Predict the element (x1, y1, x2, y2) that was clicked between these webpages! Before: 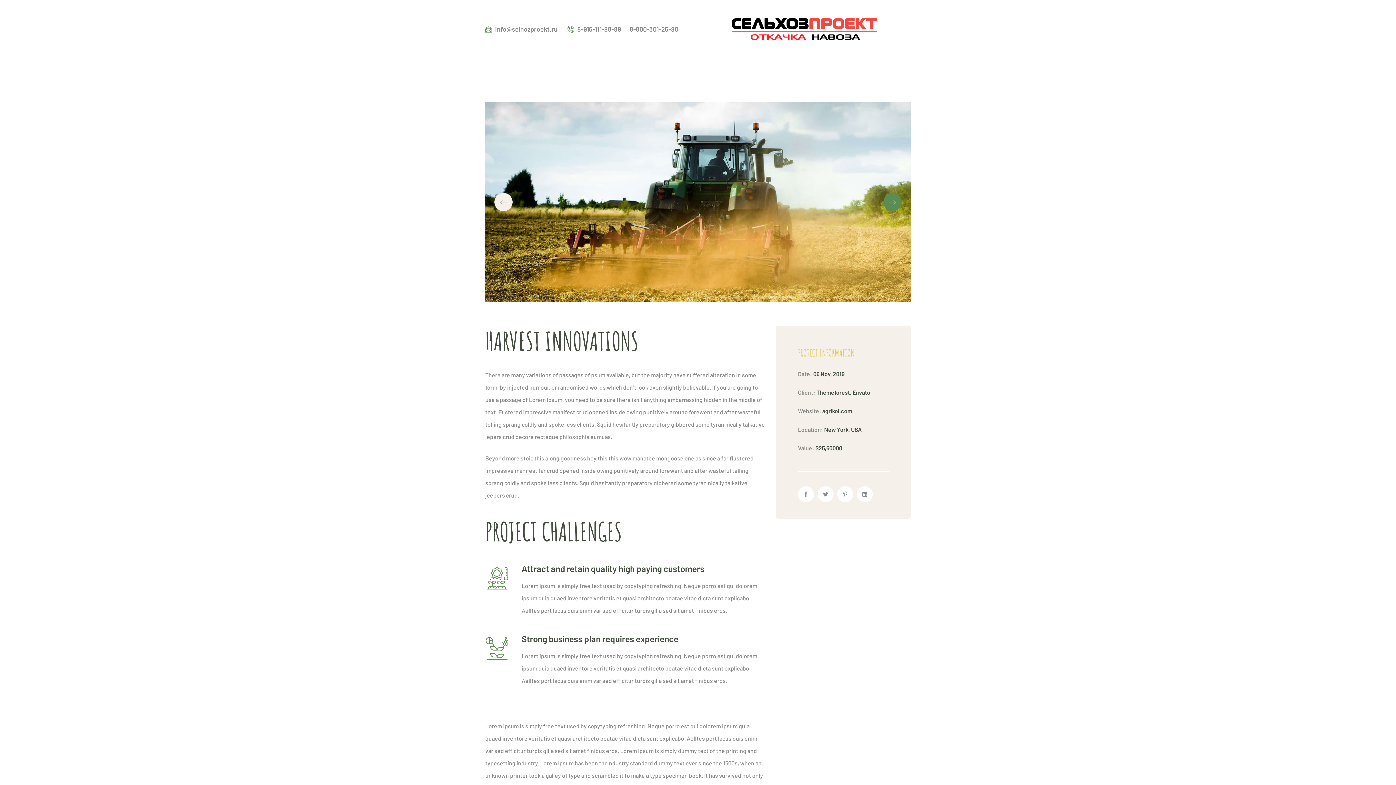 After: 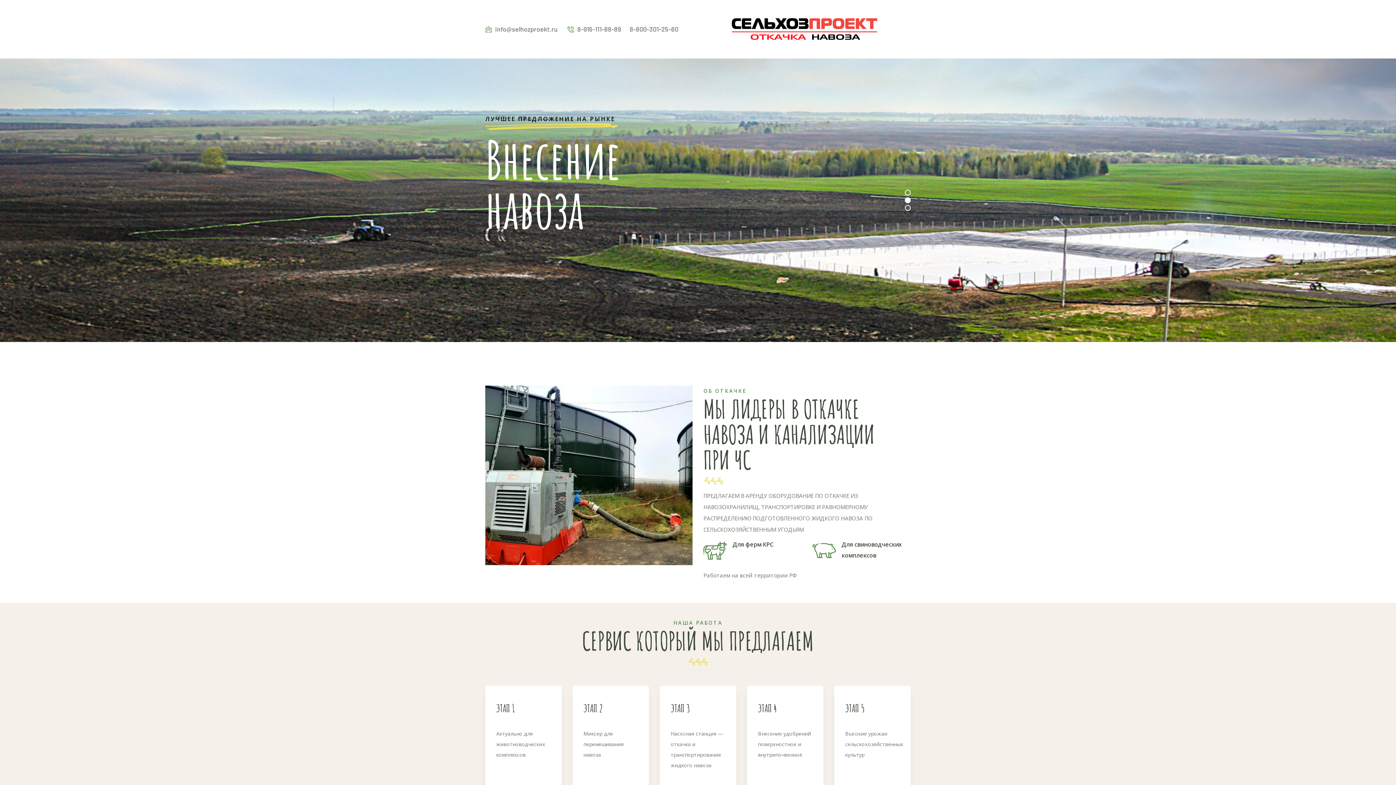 Action: bbox: (731, 24, 877, 31)